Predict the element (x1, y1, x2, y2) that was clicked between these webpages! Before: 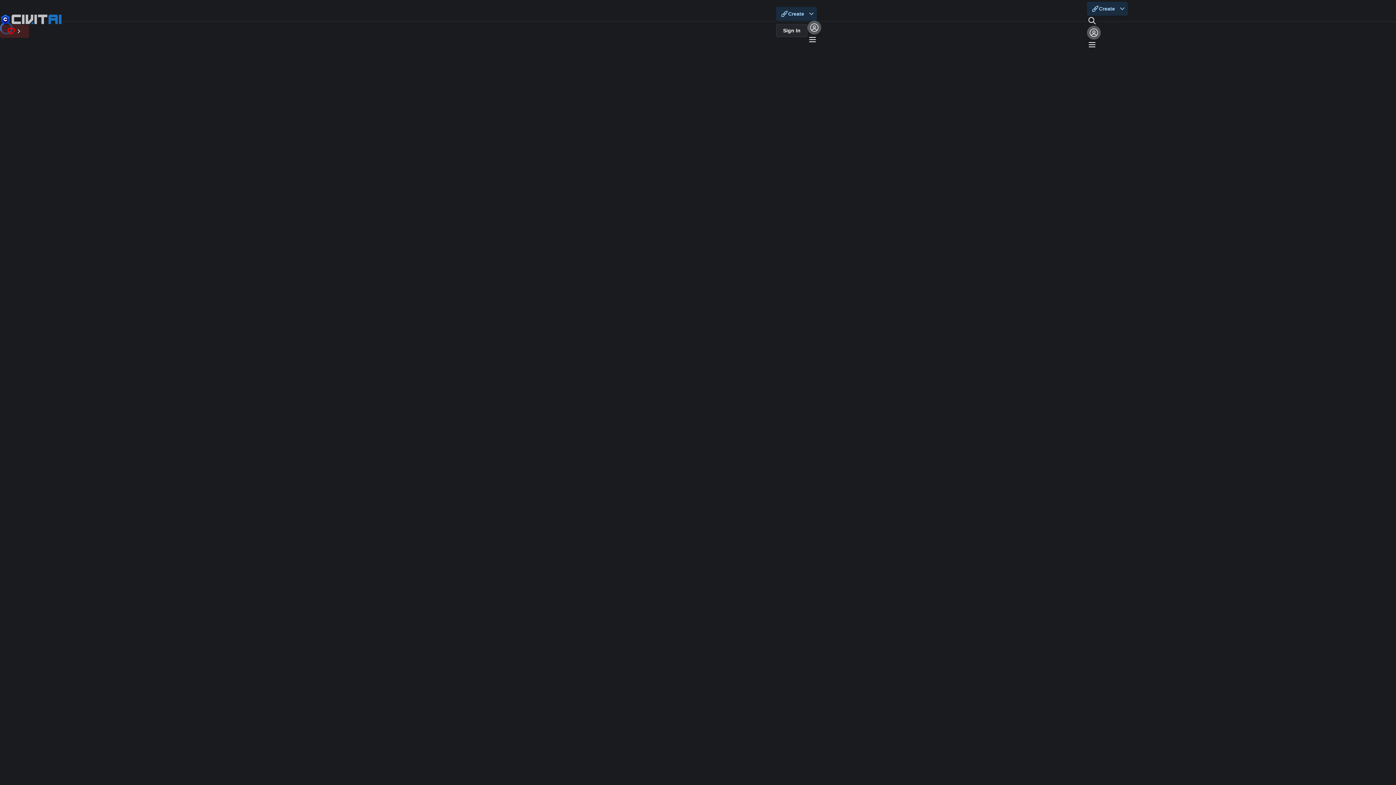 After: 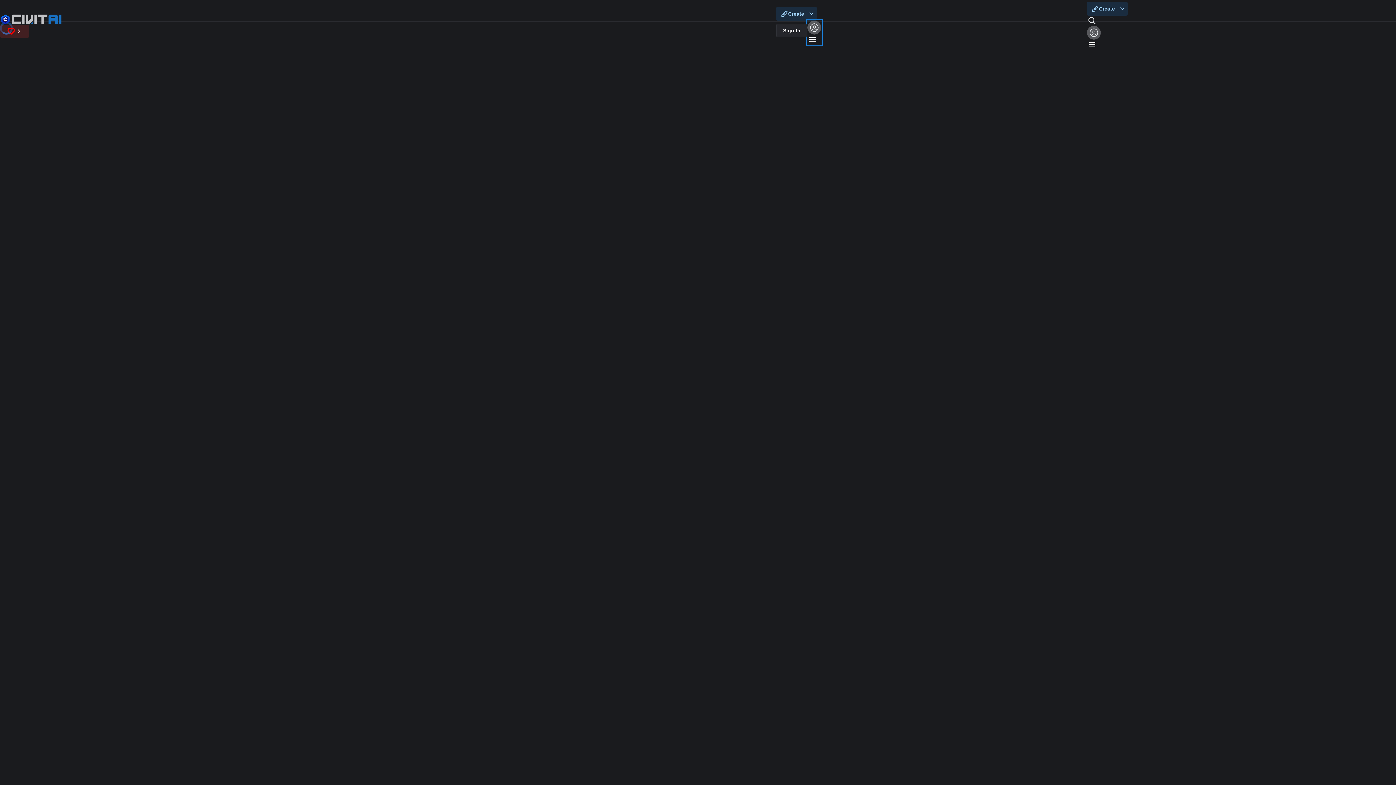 Action: bbox: (807, 20, 821, 44)